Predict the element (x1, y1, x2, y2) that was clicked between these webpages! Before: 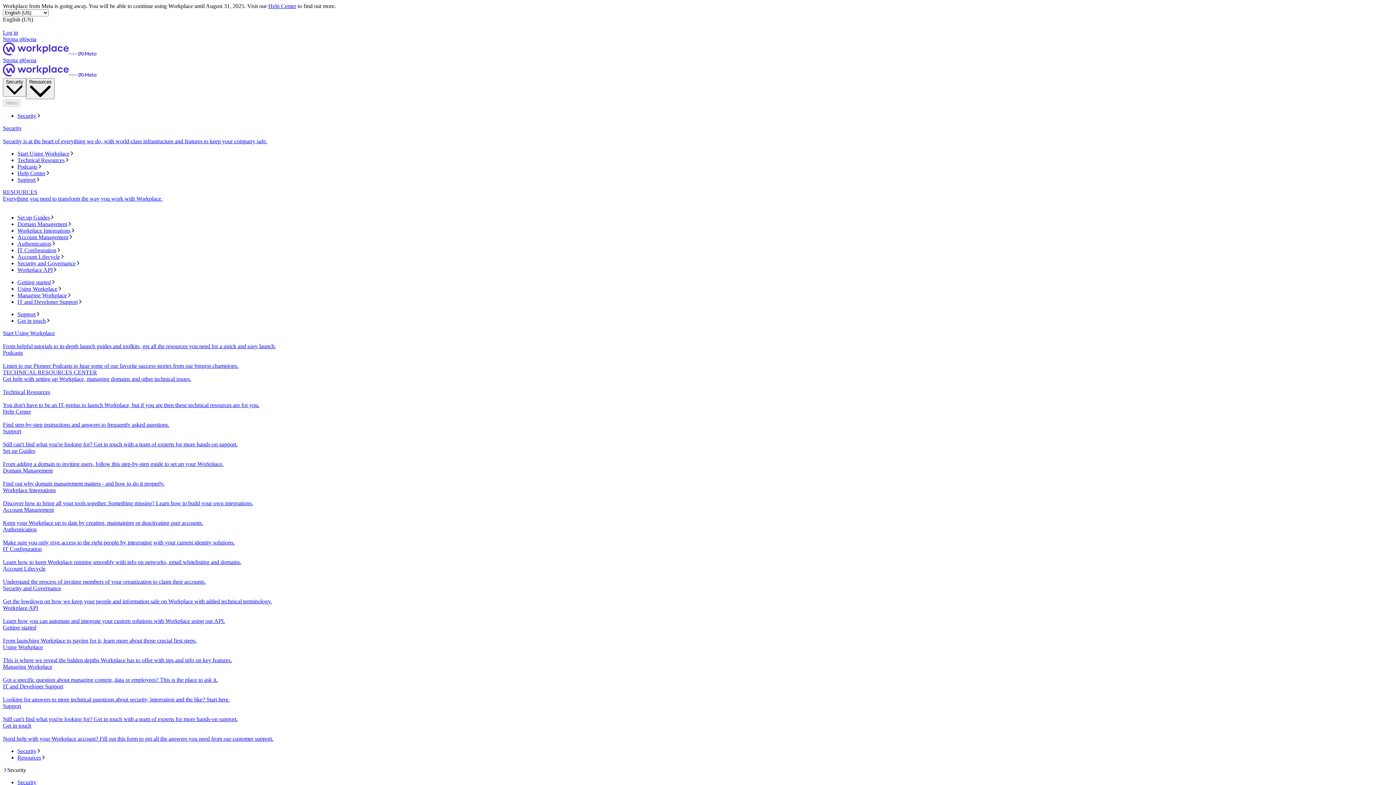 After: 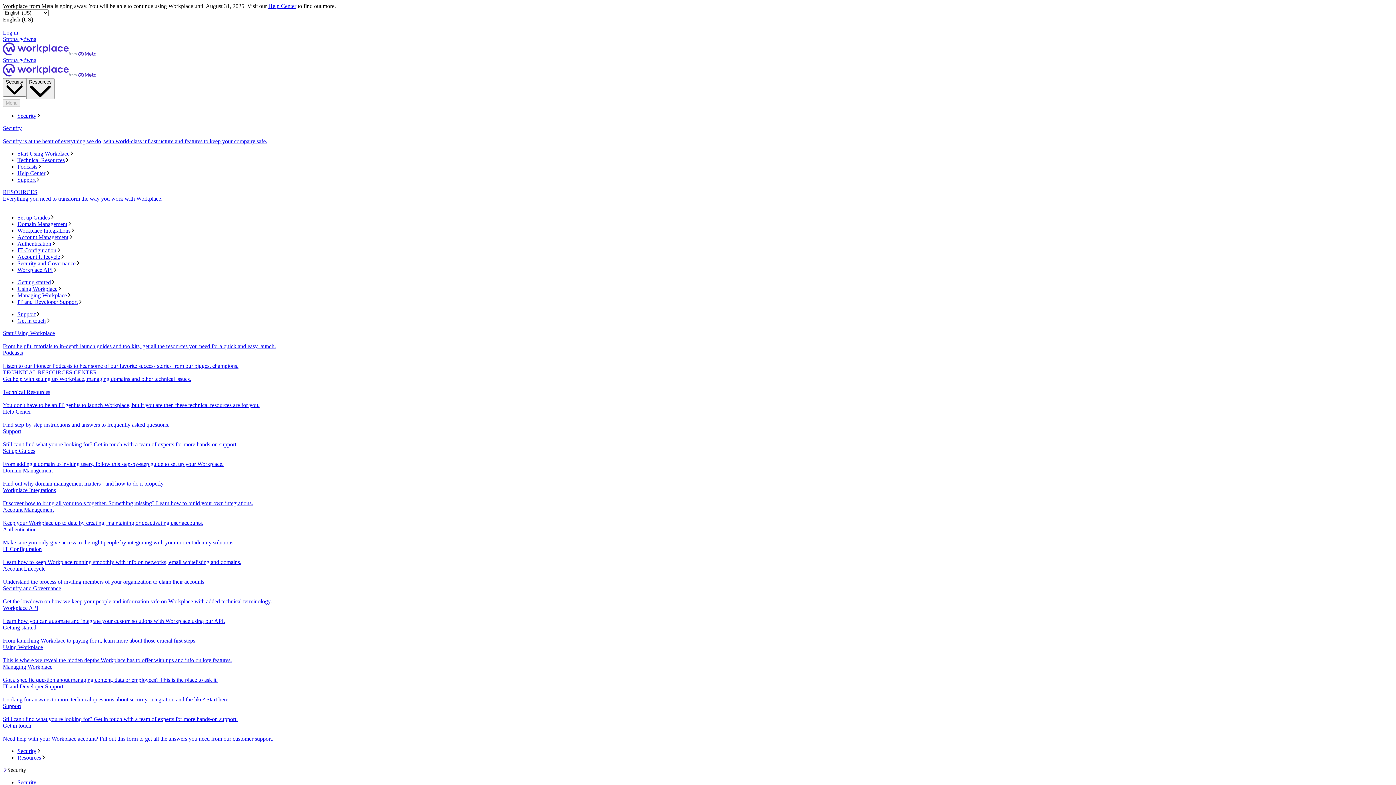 Action: label: RESOURCES
Everything you need to transform the way you work with Workplace. bbox: (2, 189, 1393, 208)